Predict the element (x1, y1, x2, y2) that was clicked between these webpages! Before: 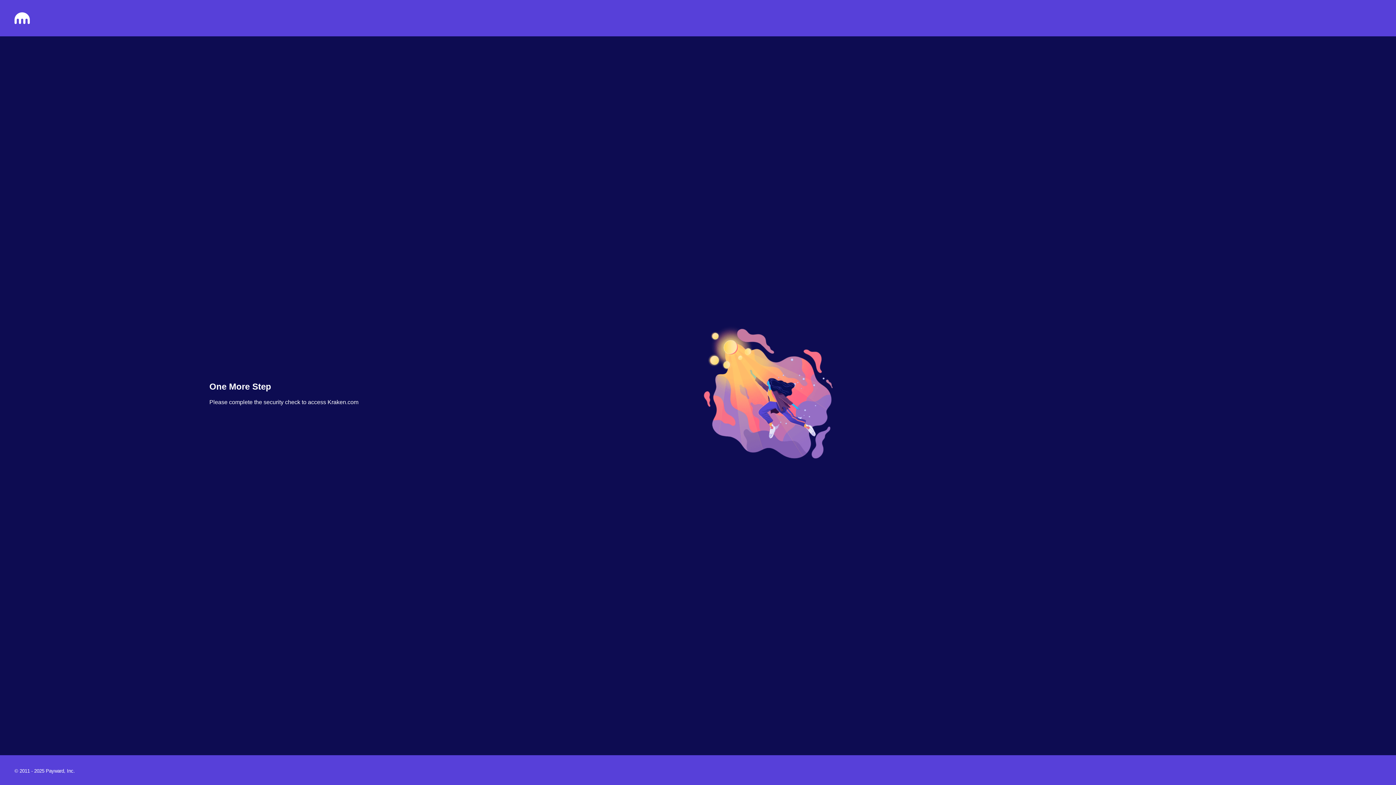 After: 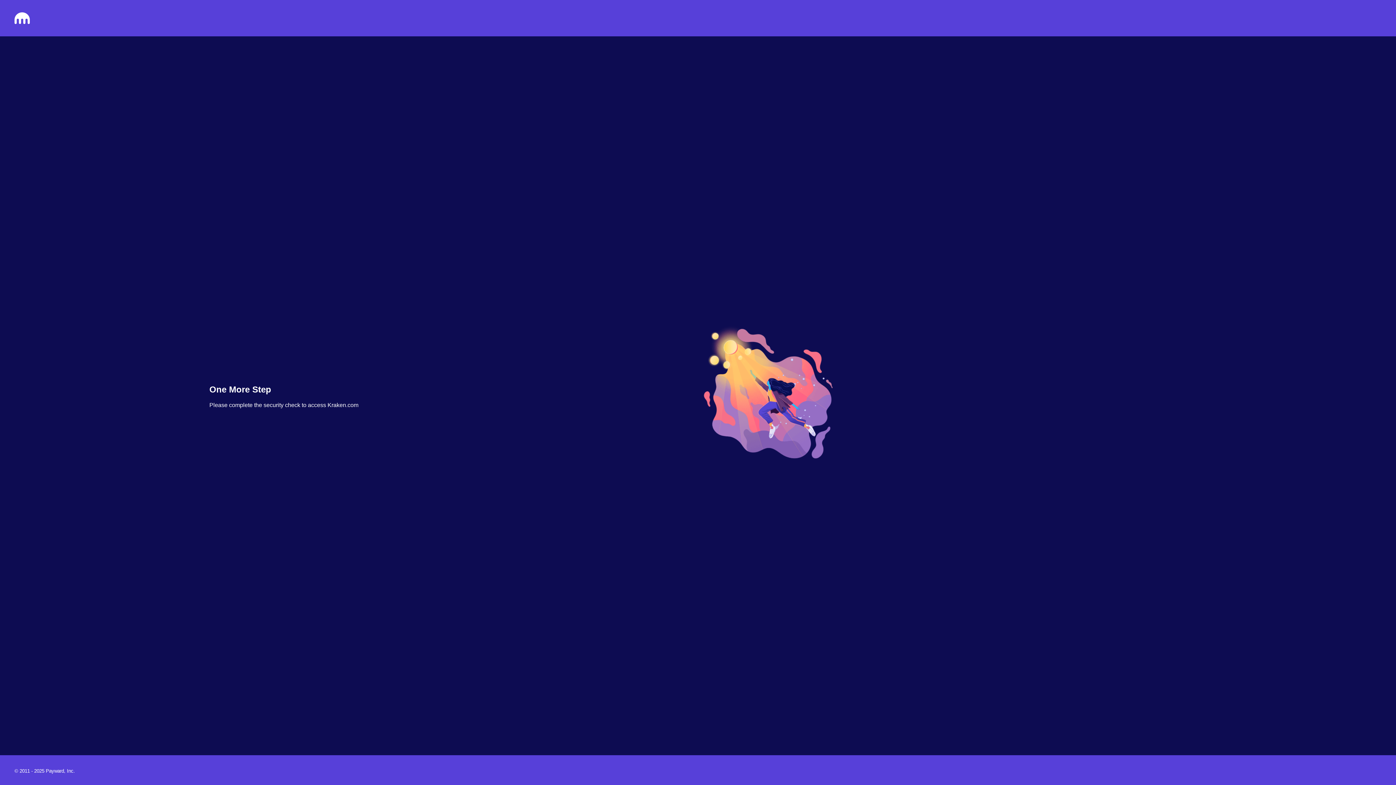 Action: bbox: (14, 18, 29, 25)